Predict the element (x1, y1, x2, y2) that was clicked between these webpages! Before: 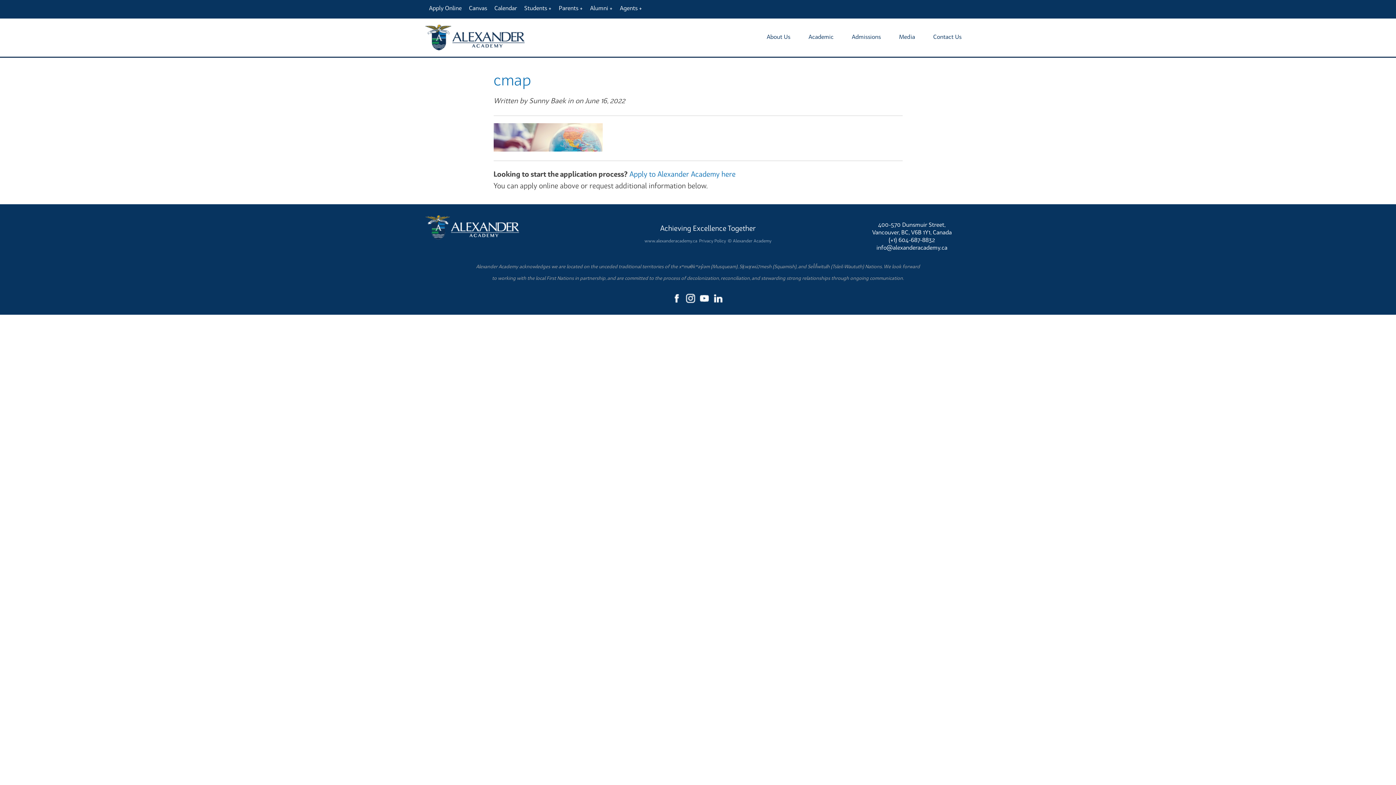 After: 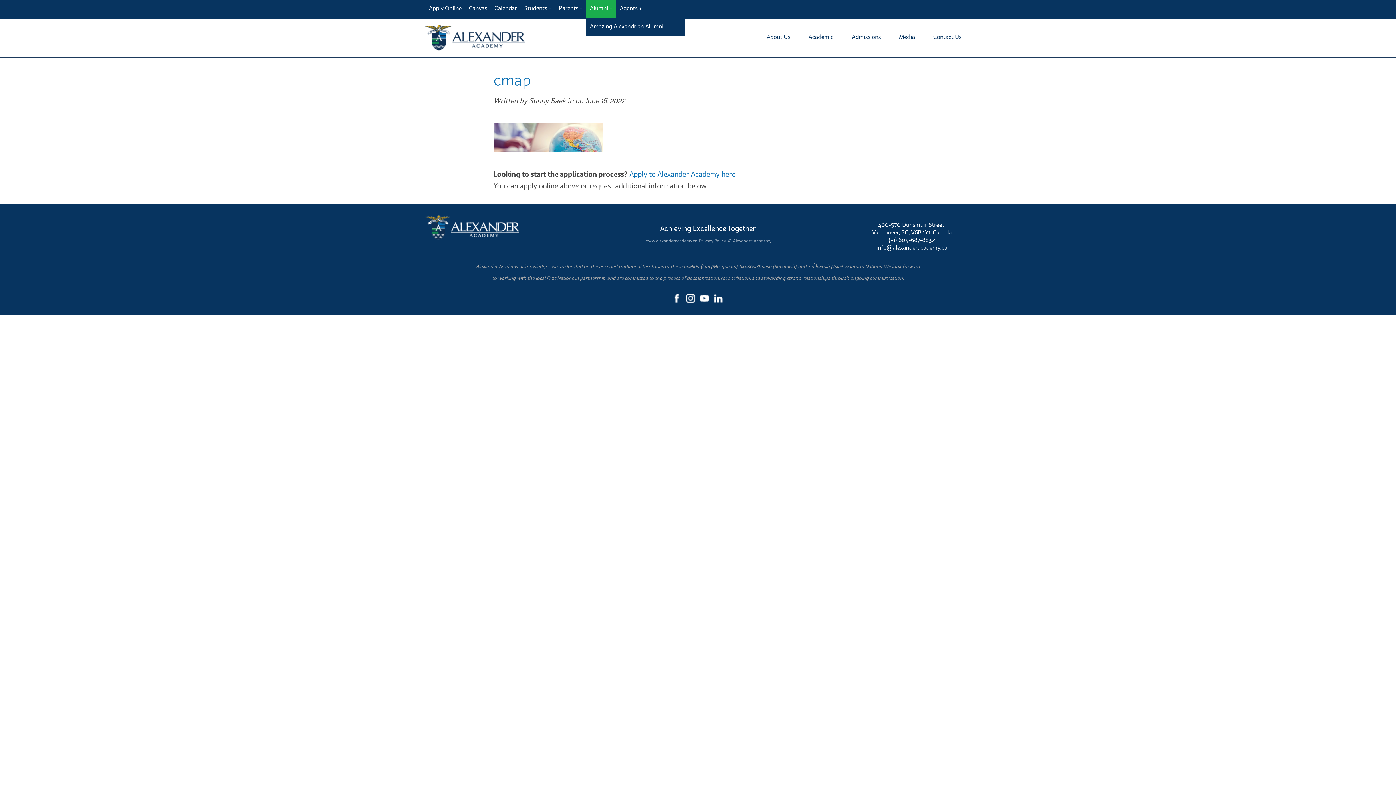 Action: label: Alumni bbox: (586, 0, 616, 18)